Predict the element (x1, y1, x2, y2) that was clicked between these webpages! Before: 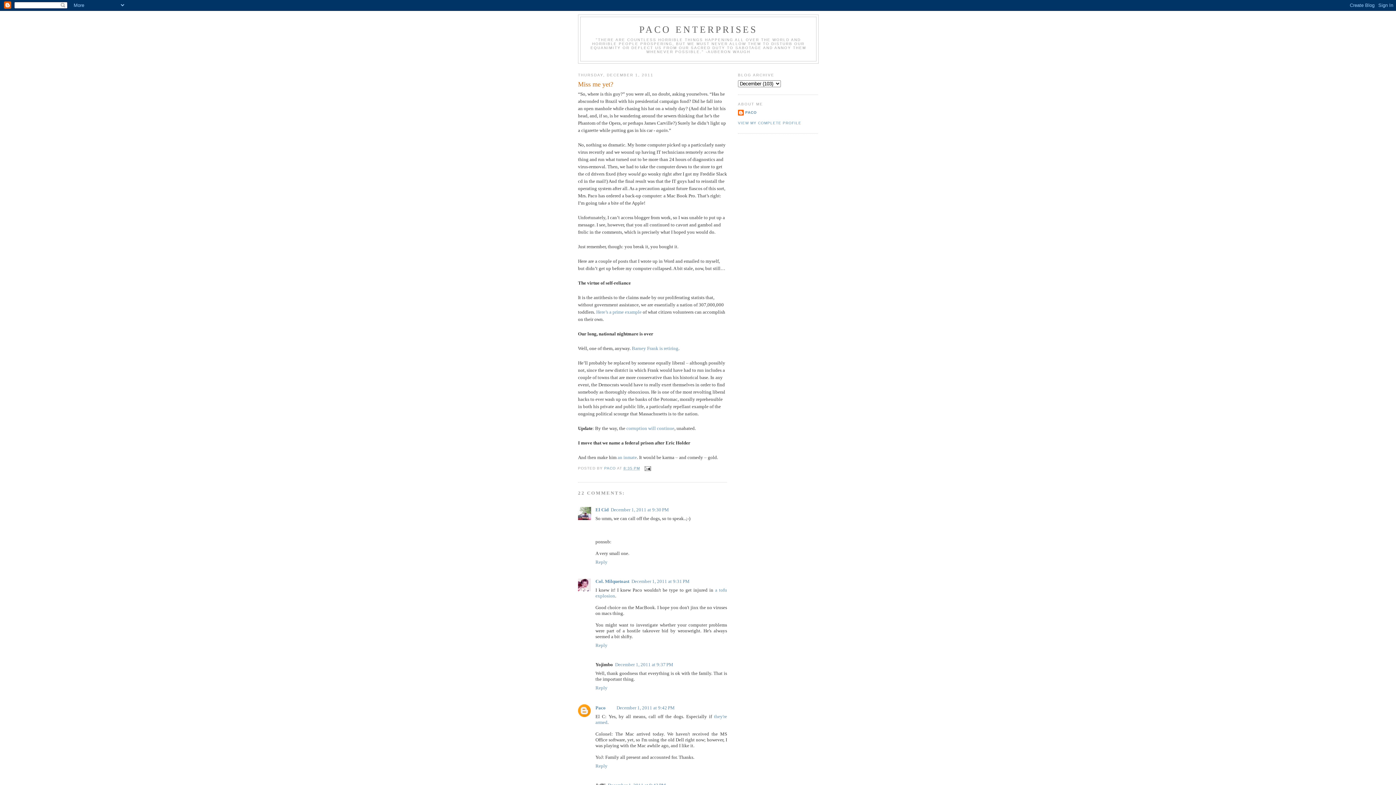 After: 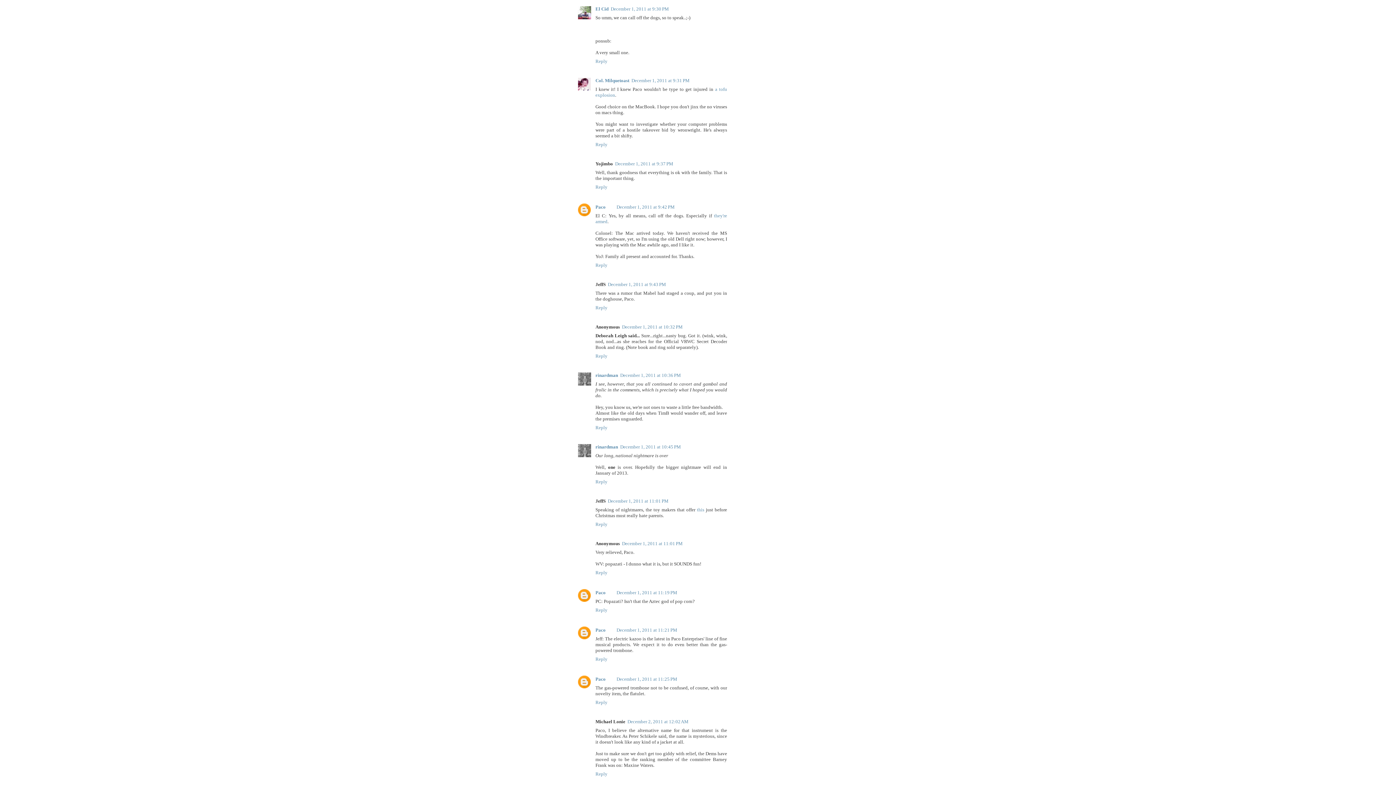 Action: bbox: (610, 507, 669, 512) label: December 1, 2011 at 9:30 PM